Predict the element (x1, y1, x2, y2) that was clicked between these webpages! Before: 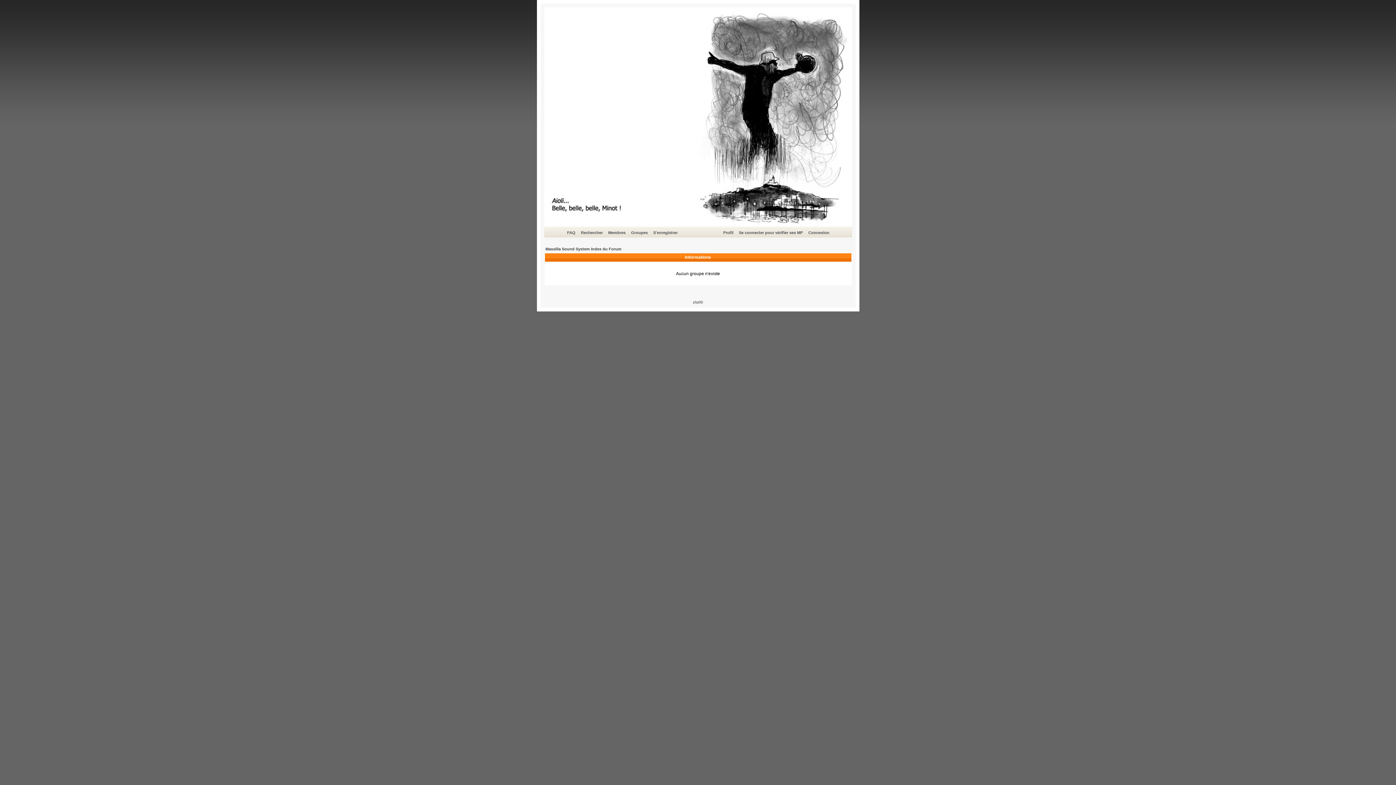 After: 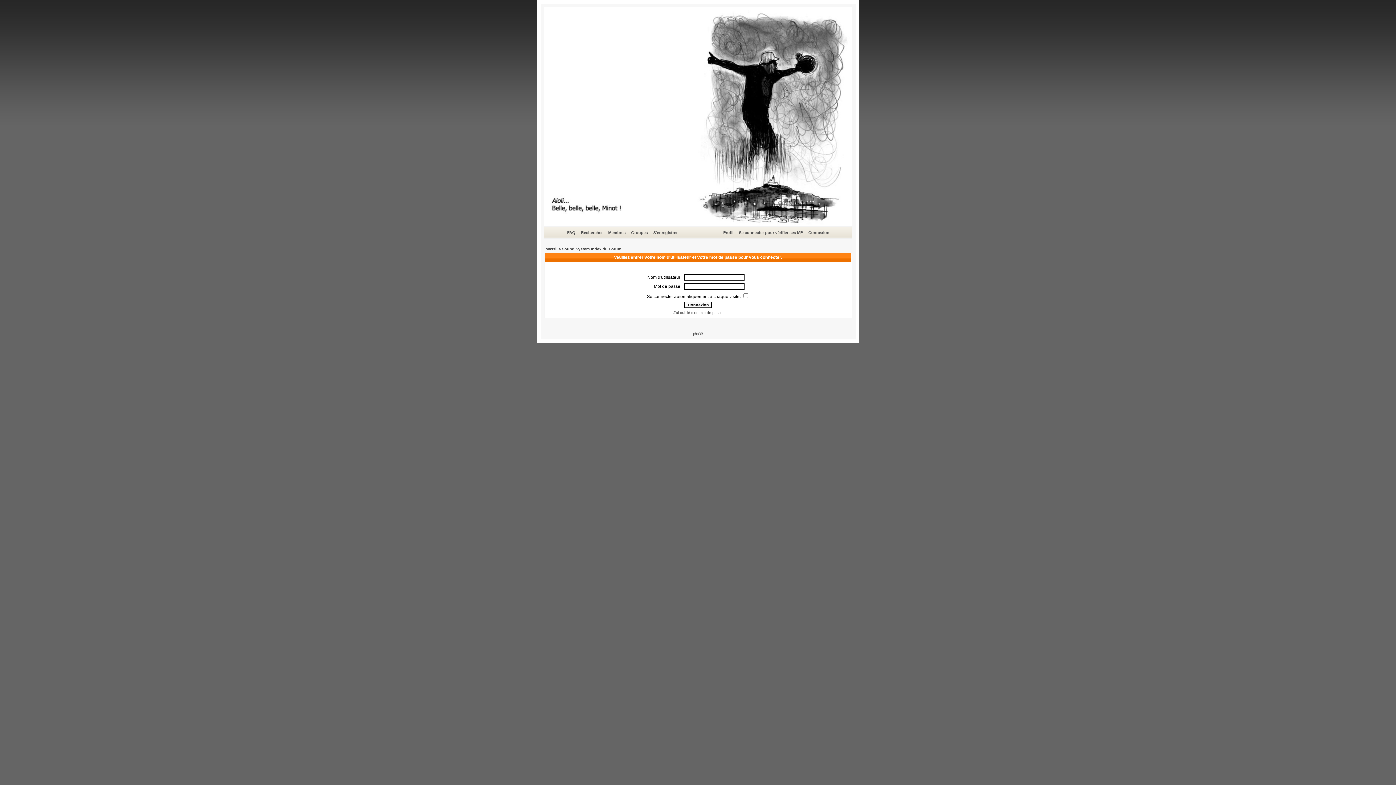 Action: bbox: (807, 229, 830, 236) label: Connexion